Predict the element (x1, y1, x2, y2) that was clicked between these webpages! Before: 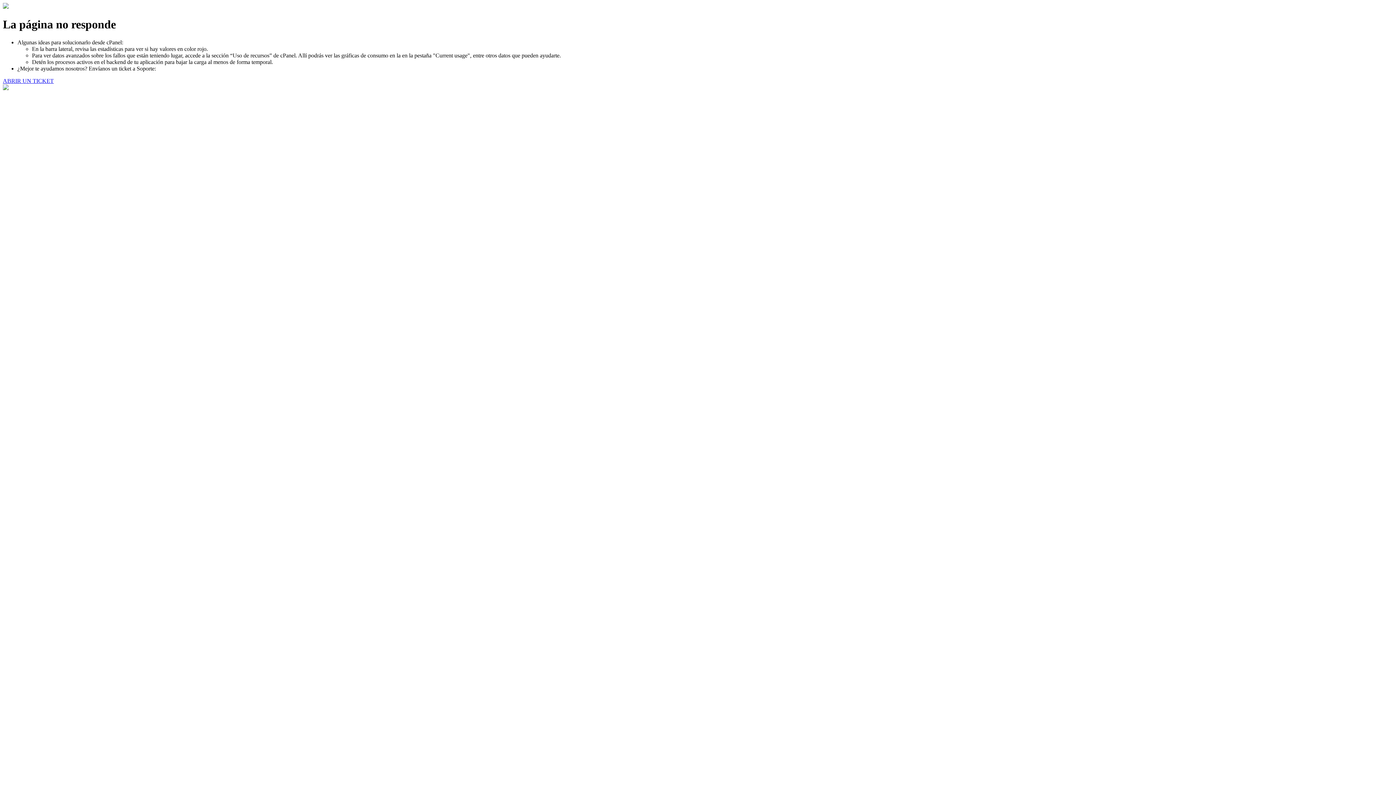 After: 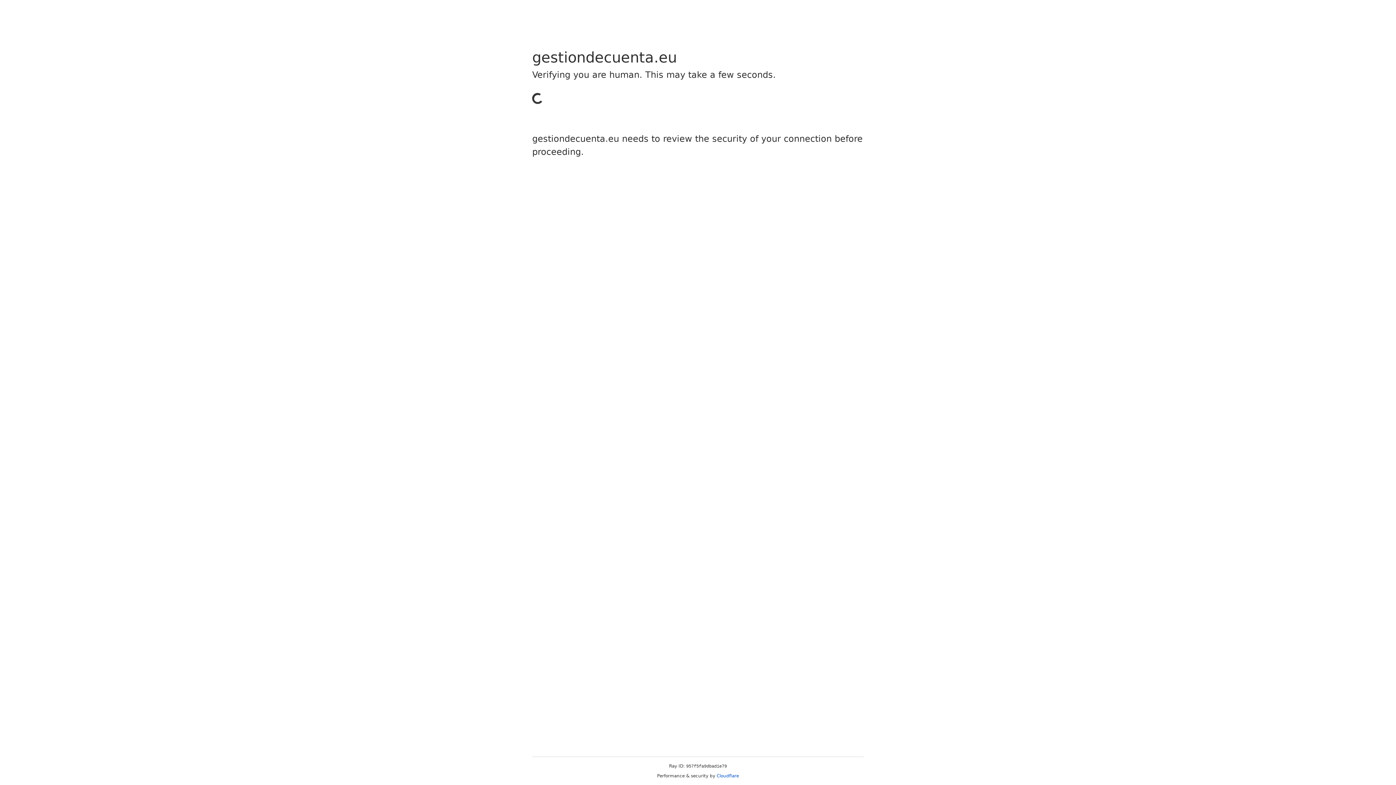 Action: bbox: (2, 77, 53, 83) label: ABRIR UN TICKET